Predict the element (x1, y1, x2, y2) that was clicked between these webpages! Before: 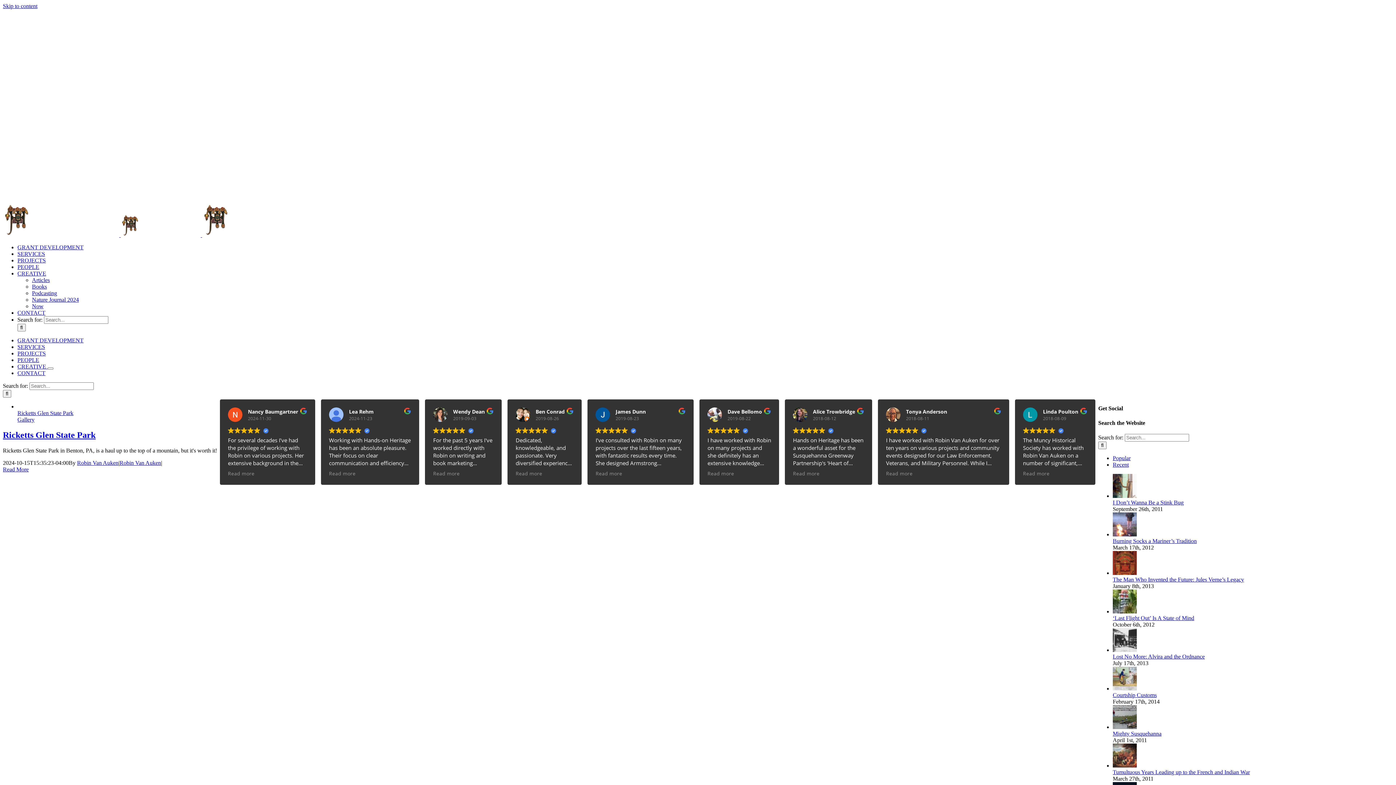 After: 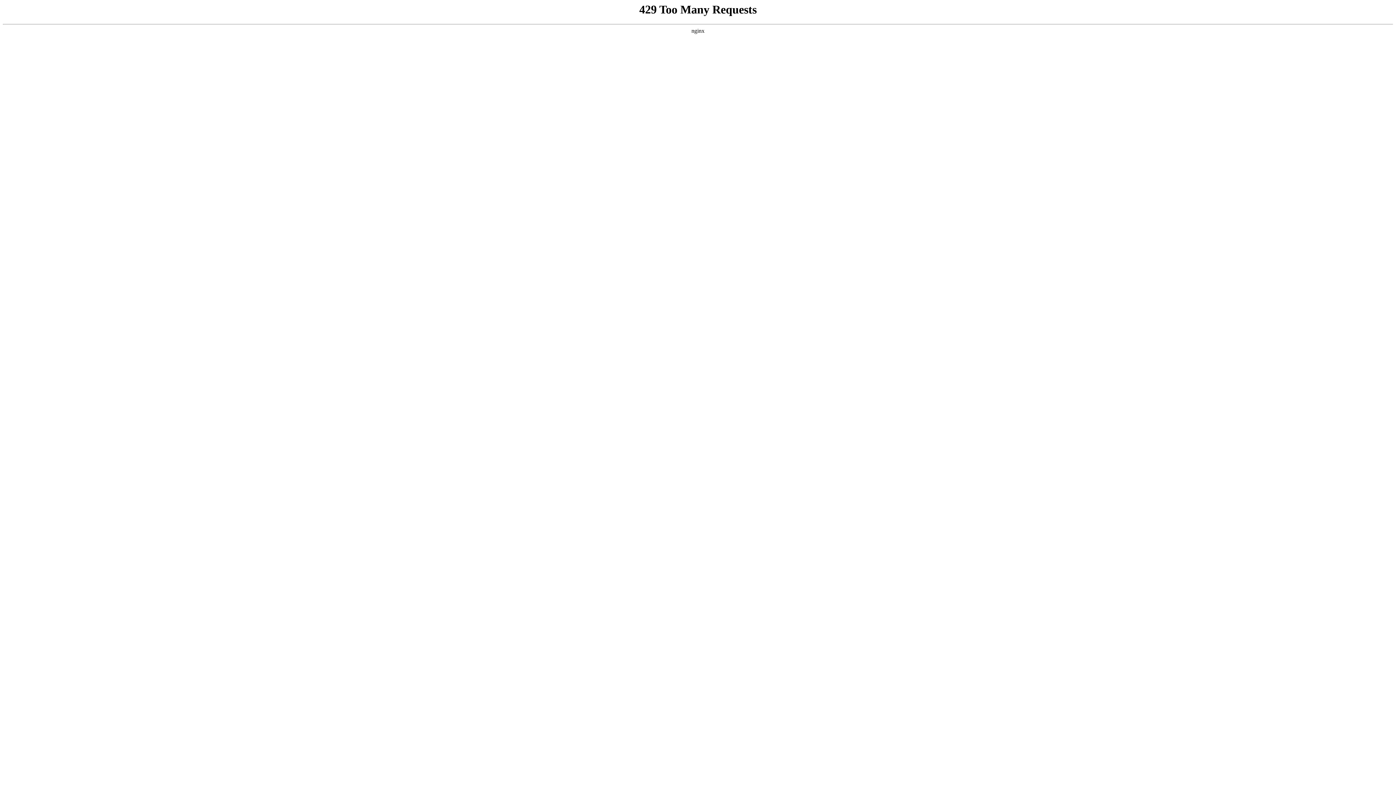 Action: label: SERVICES bbox: (17, 250, 45, 257)